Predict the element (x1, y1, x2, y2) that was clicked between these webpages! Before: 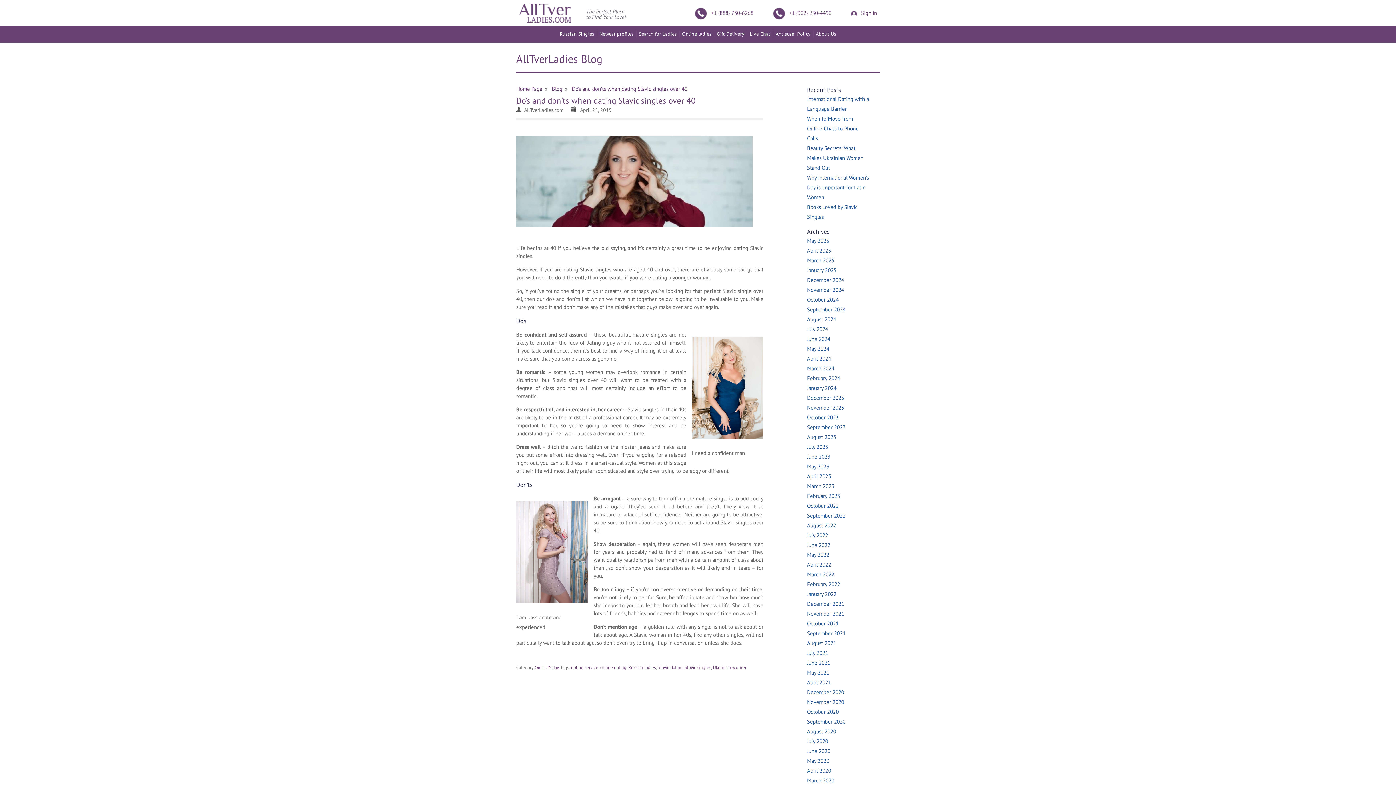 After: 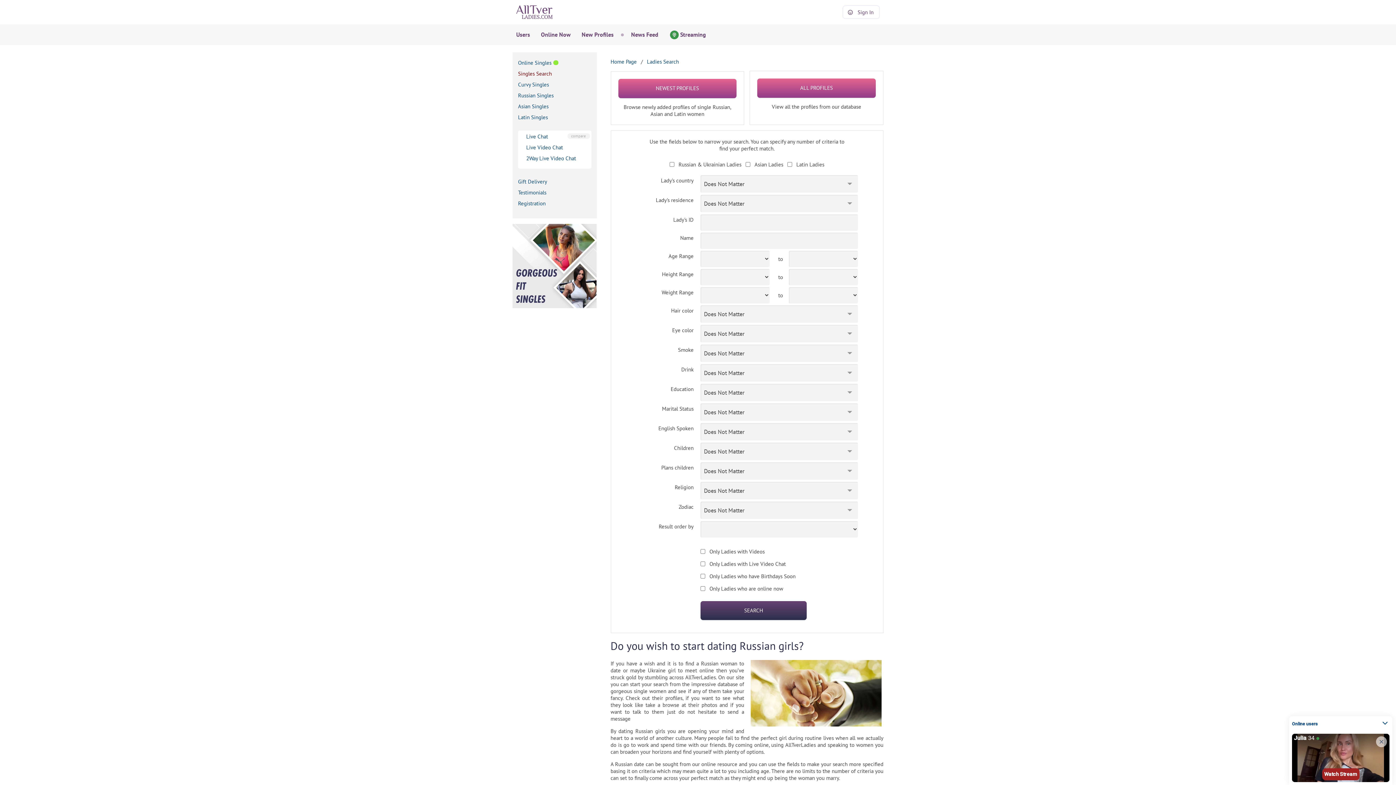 Action: label: Search for Ladies bbox: (639, 30, 677, 37)